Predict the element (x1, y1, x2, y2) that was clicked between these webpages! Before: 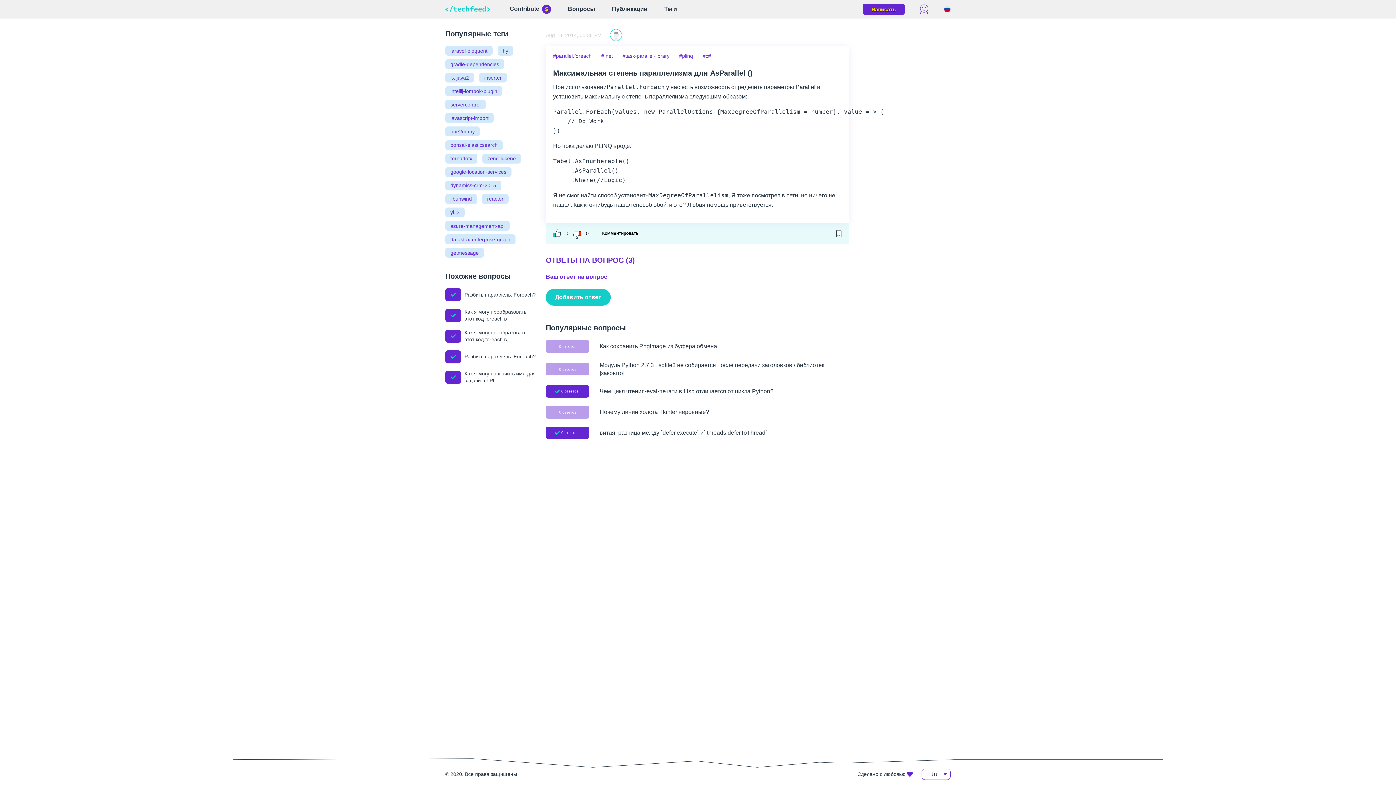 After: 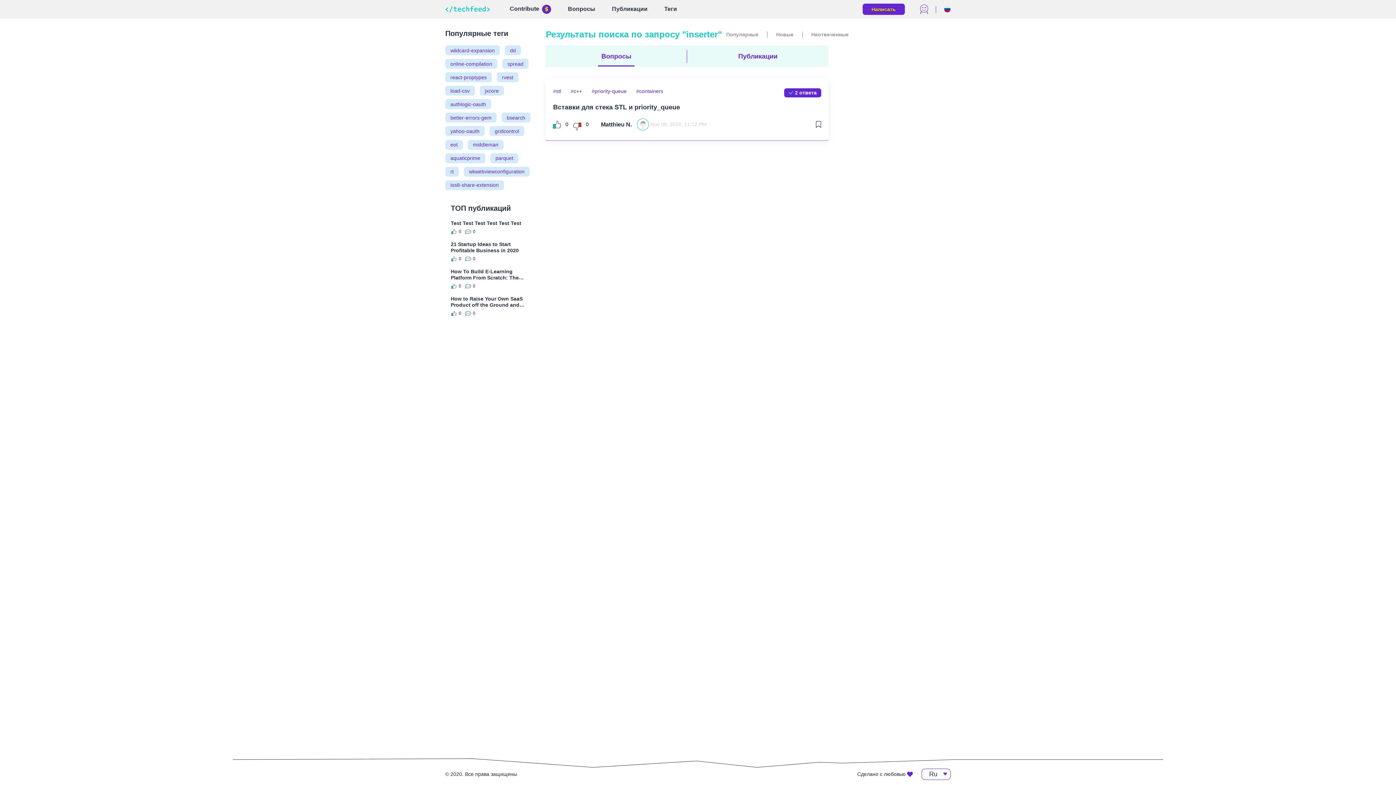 Action: bbox: (479, 72, 506, 82) label: inserter